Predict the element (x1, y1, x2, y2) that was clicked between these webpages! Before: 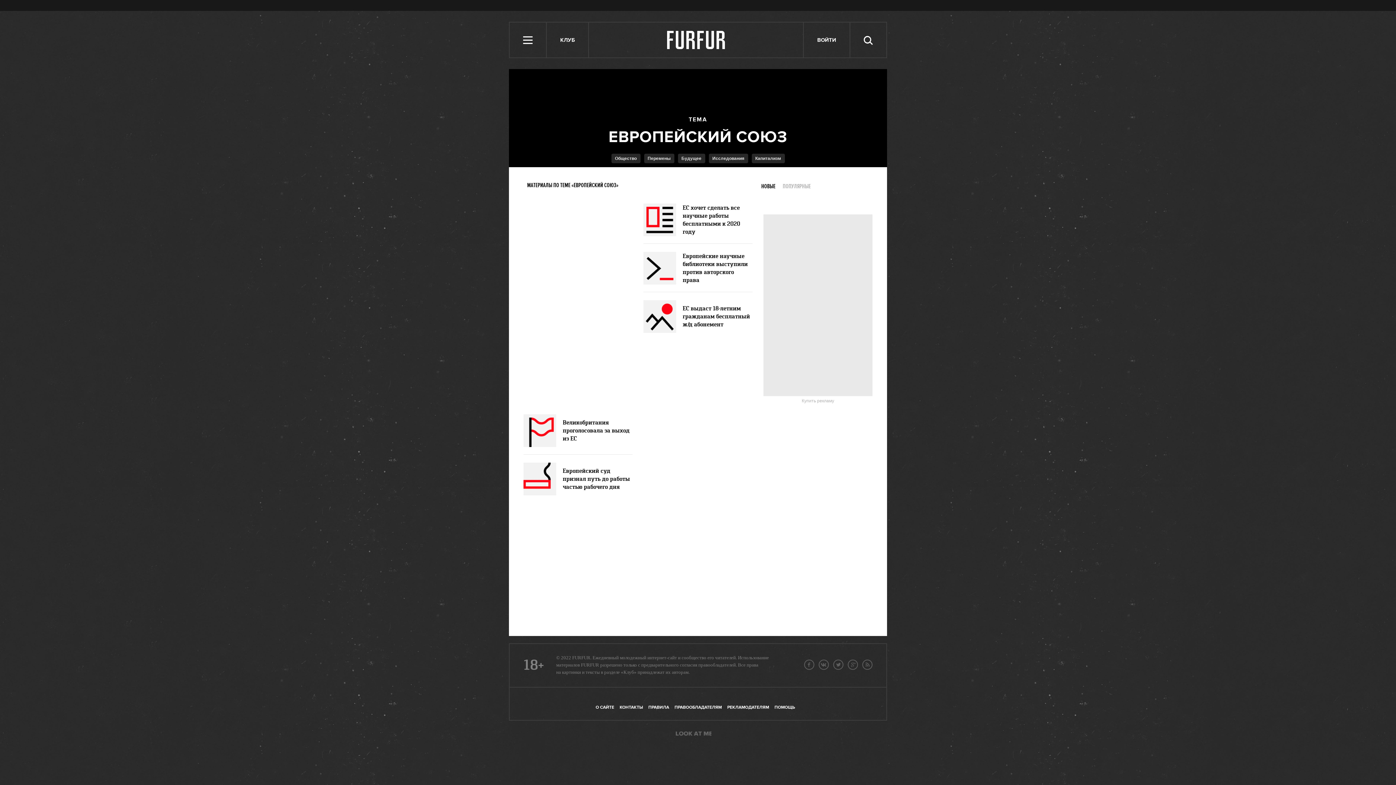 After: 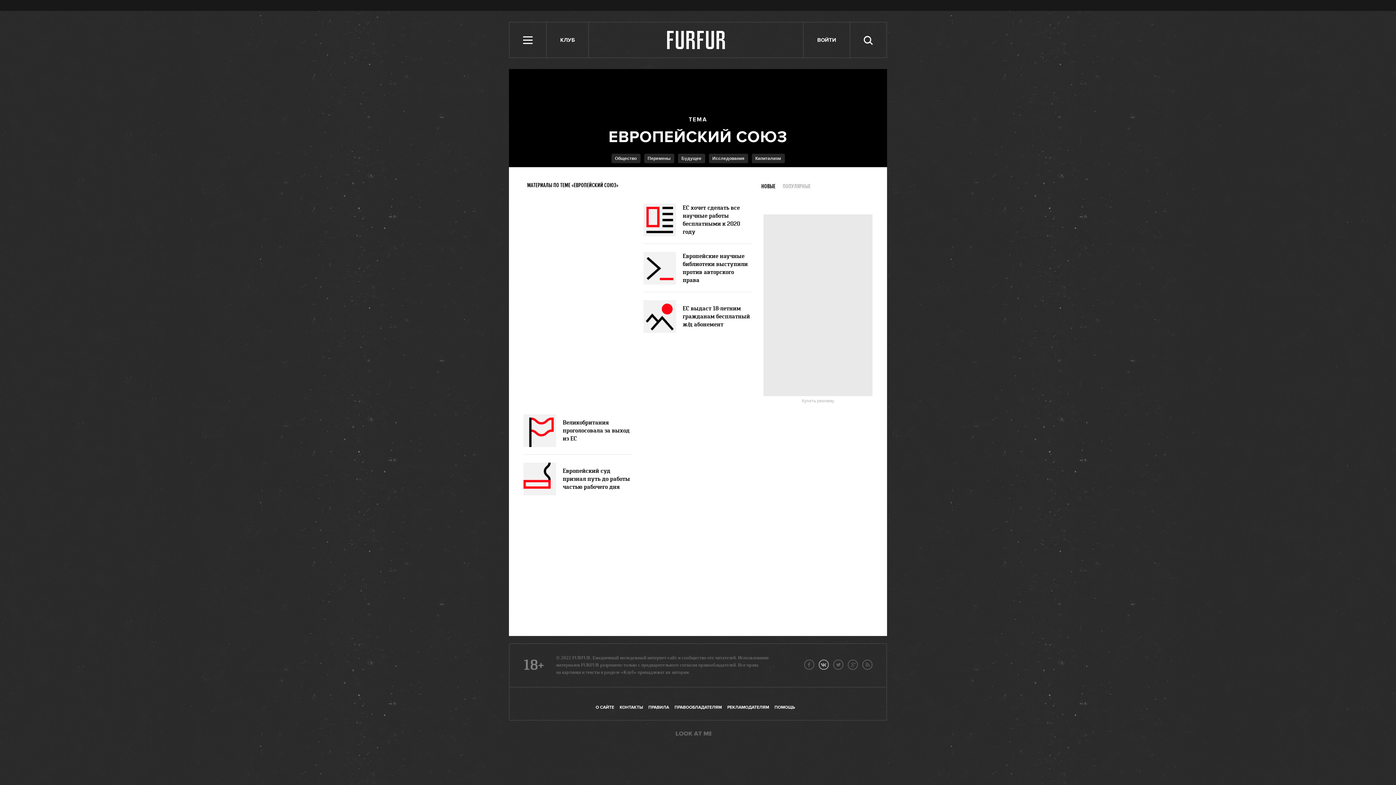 Action: bbox: (818, 660, 829, 670)